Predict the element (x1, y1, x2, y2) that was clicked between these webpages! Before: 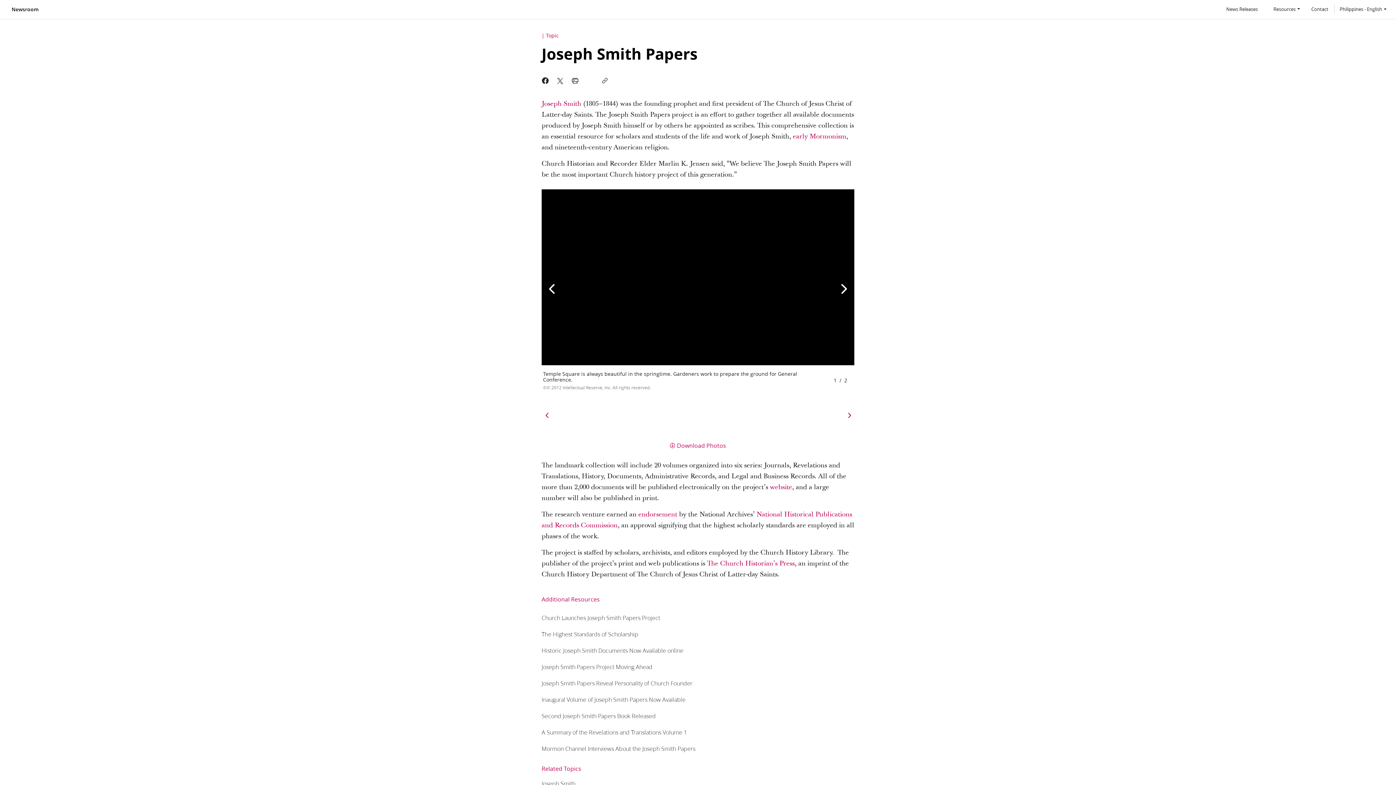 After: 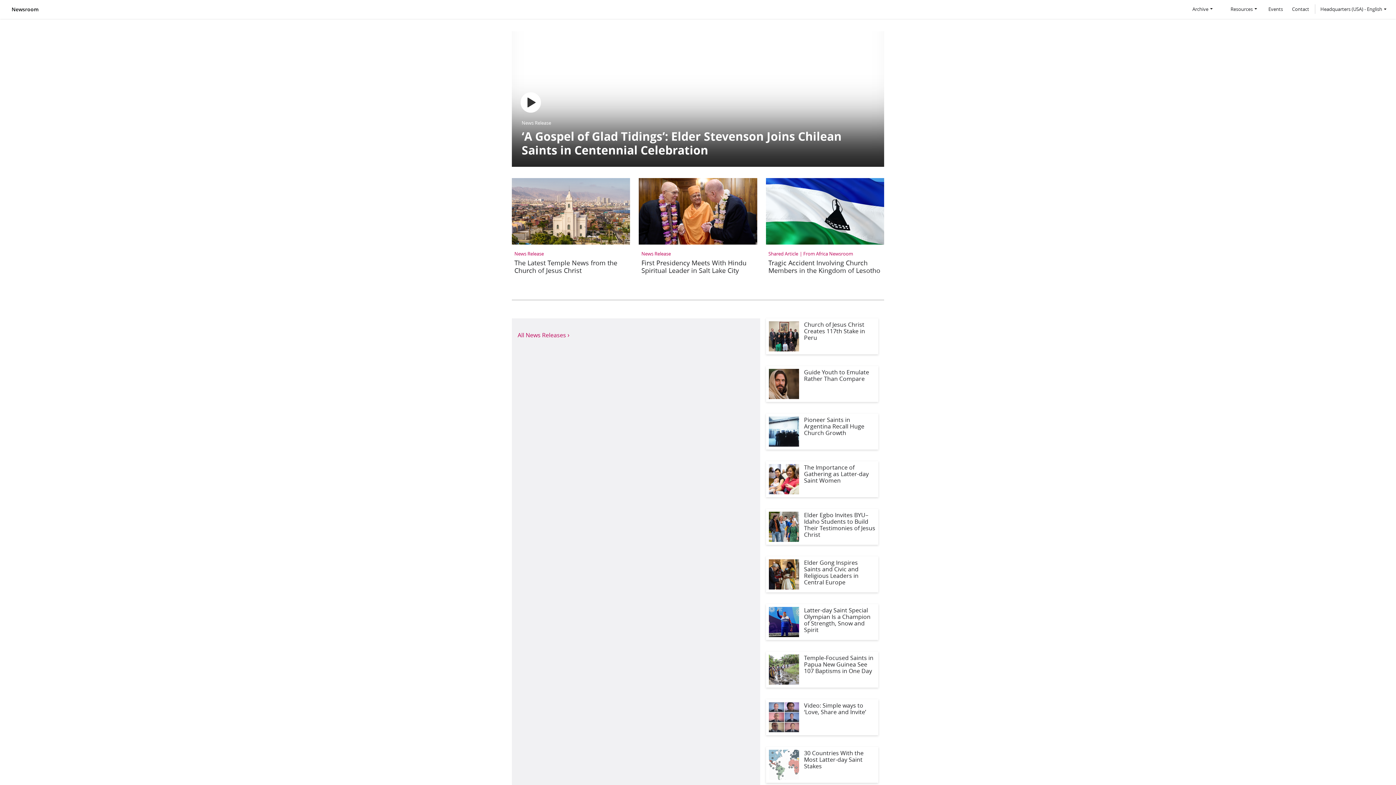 Action: bbox: (793, 132, 846, 141) label: early Mormonism